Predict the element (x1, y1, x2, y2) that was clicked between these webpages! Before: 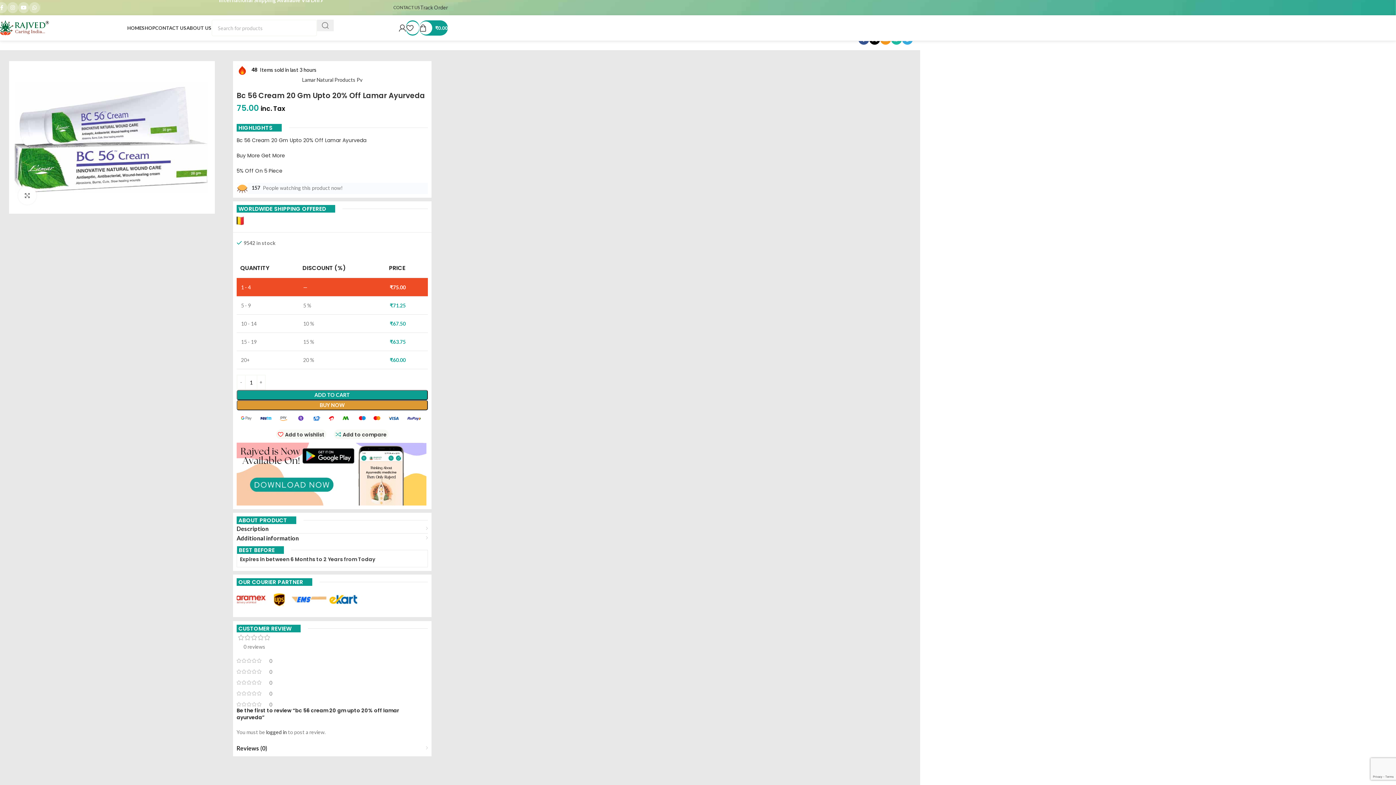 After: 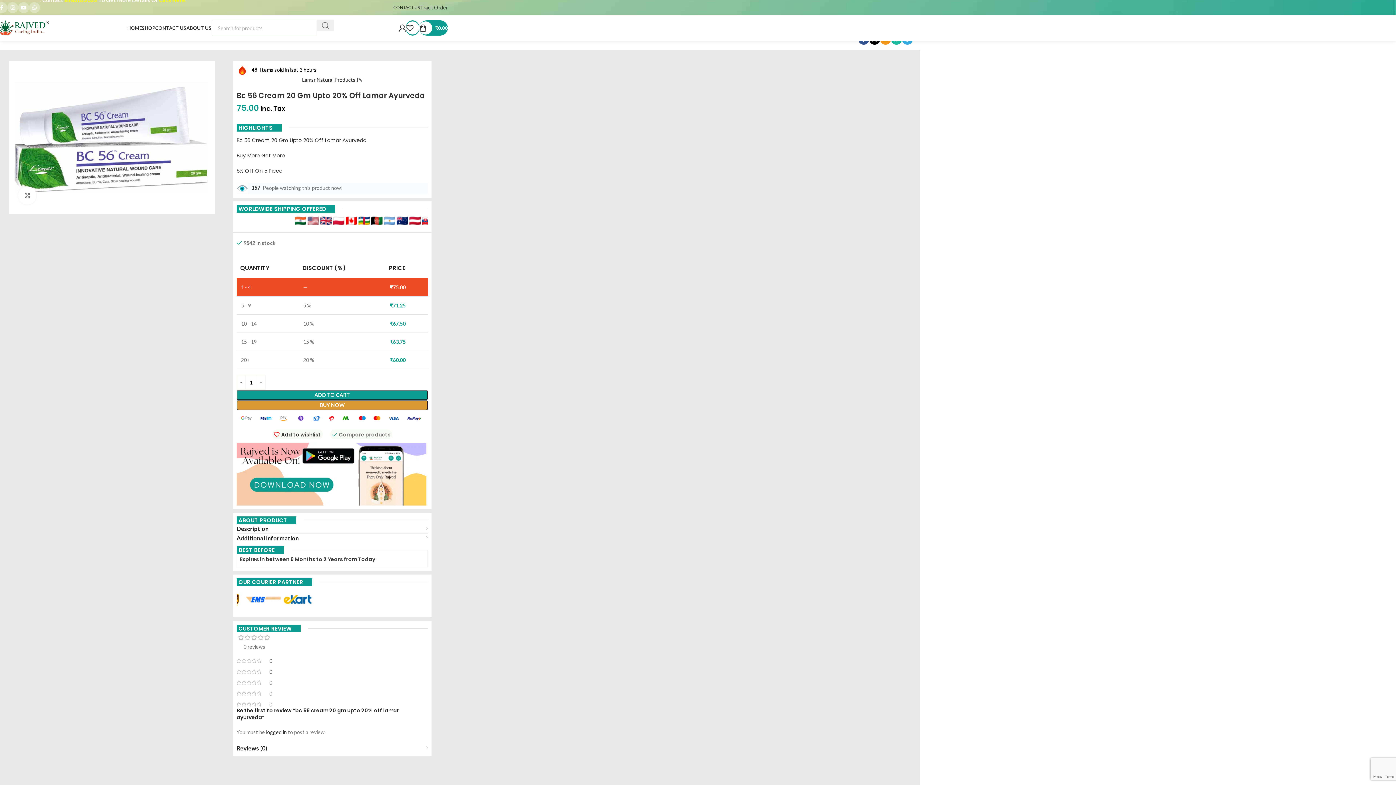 Action: label: Add to compare bbox: (335, 432, 386, 437)